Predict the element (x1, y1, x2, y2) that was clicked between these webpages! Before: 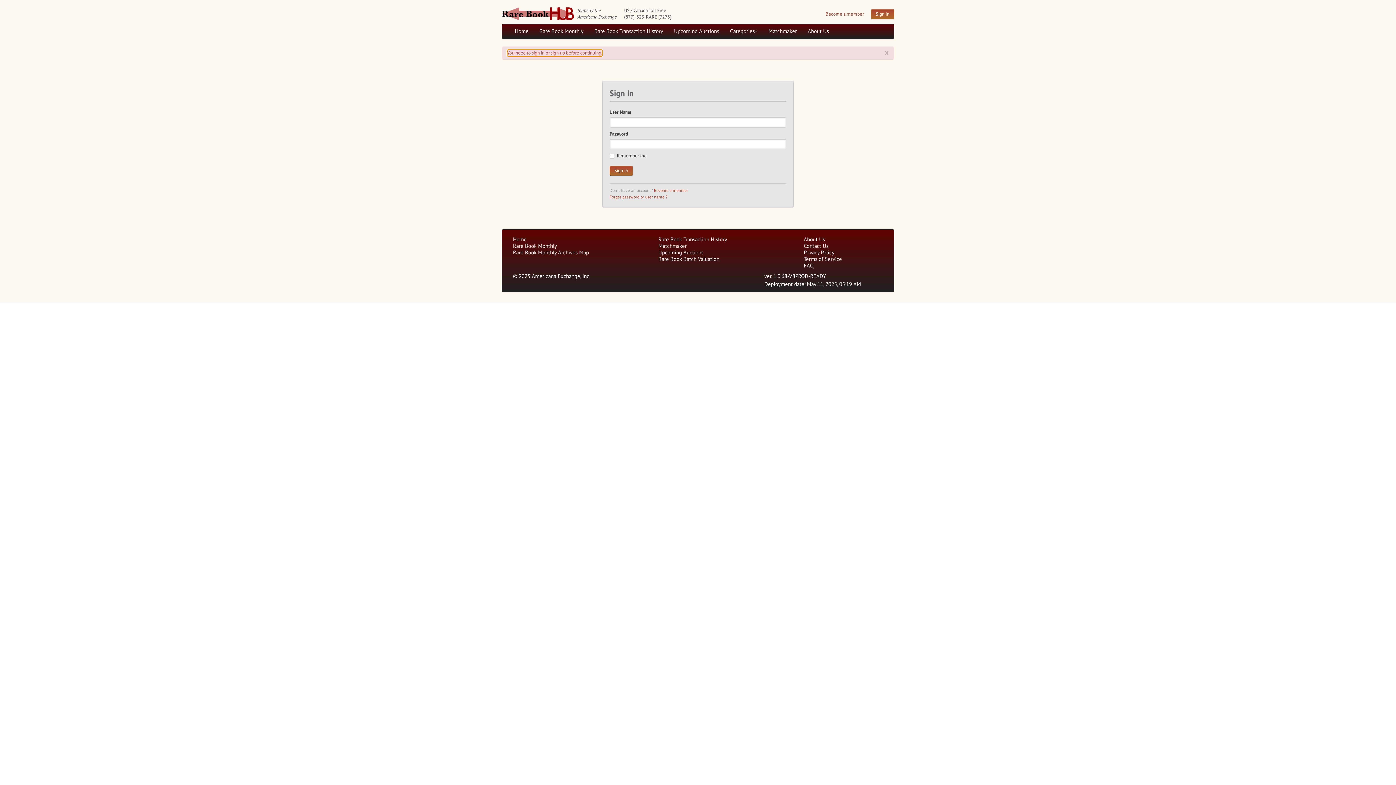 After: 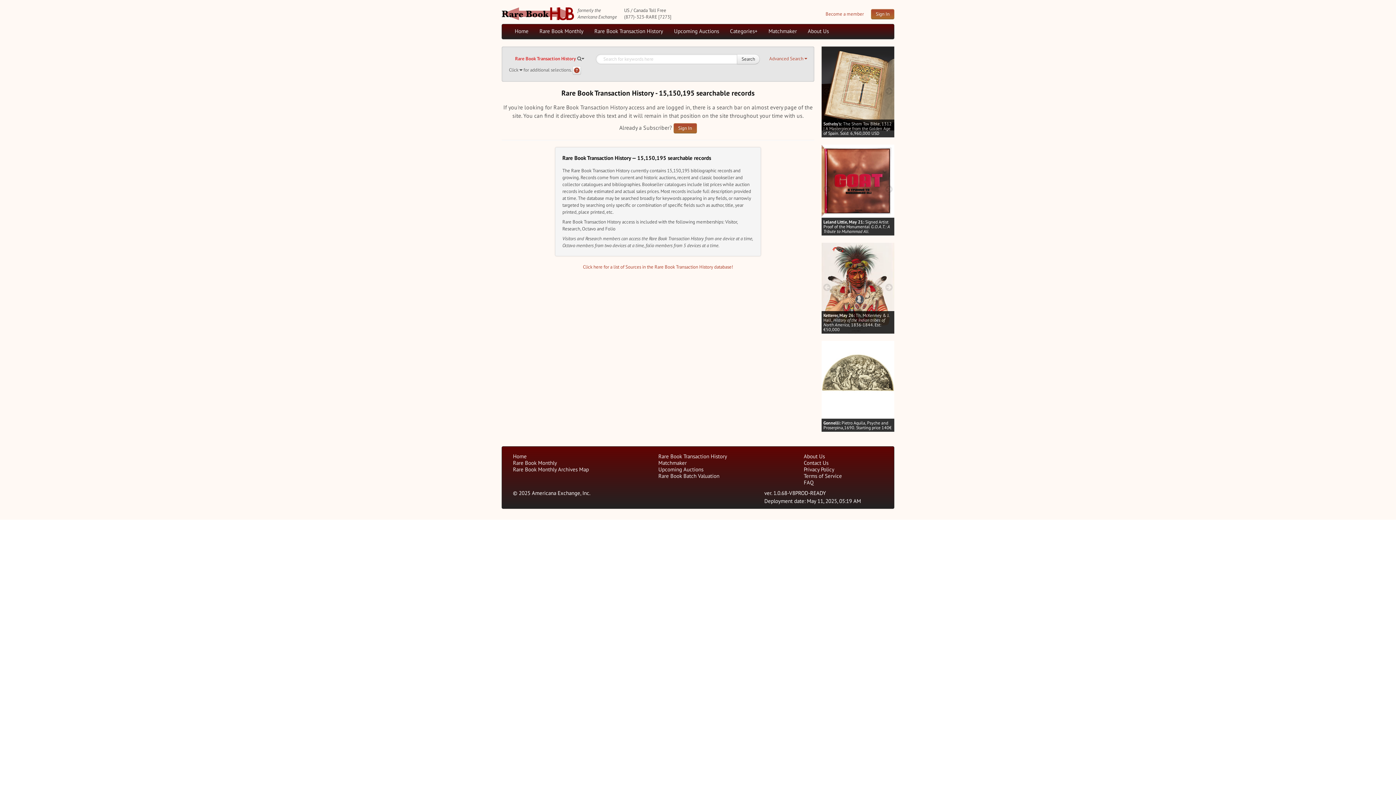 Action: bbox: (589, 24, 668, 38) label: Rare Book Transaction History